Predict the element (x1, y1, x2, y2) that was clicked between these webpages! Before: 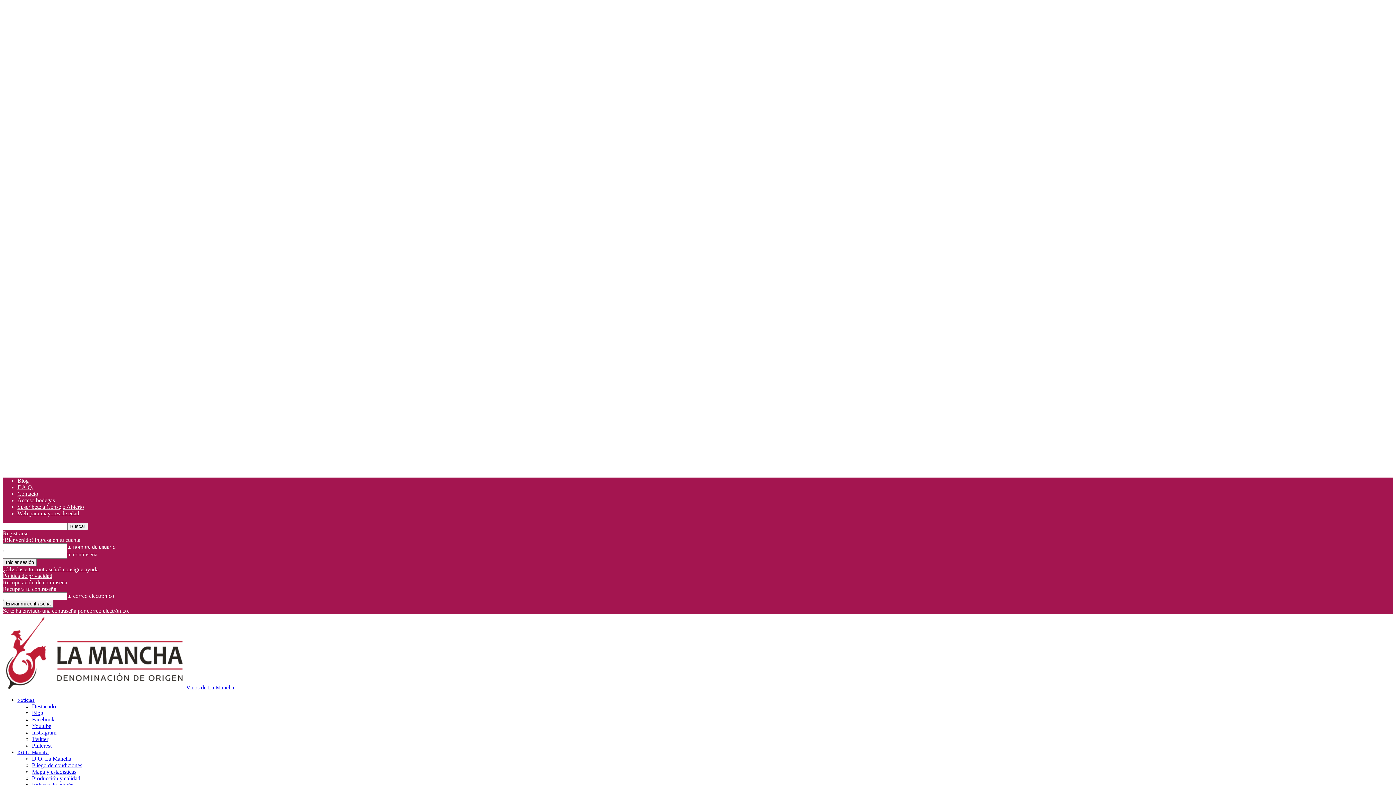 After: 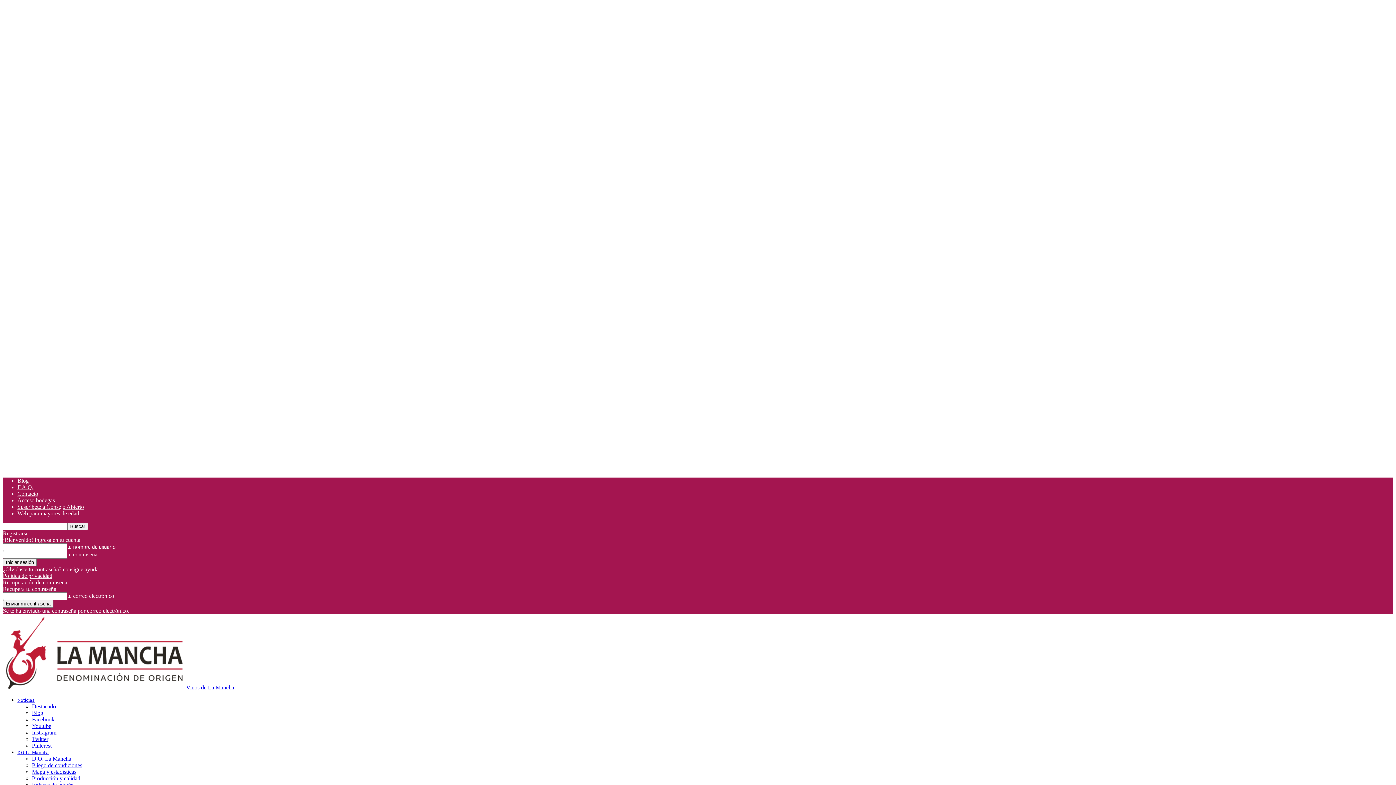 Action: label: Noticias bbox: (17, 697, 34, 703)